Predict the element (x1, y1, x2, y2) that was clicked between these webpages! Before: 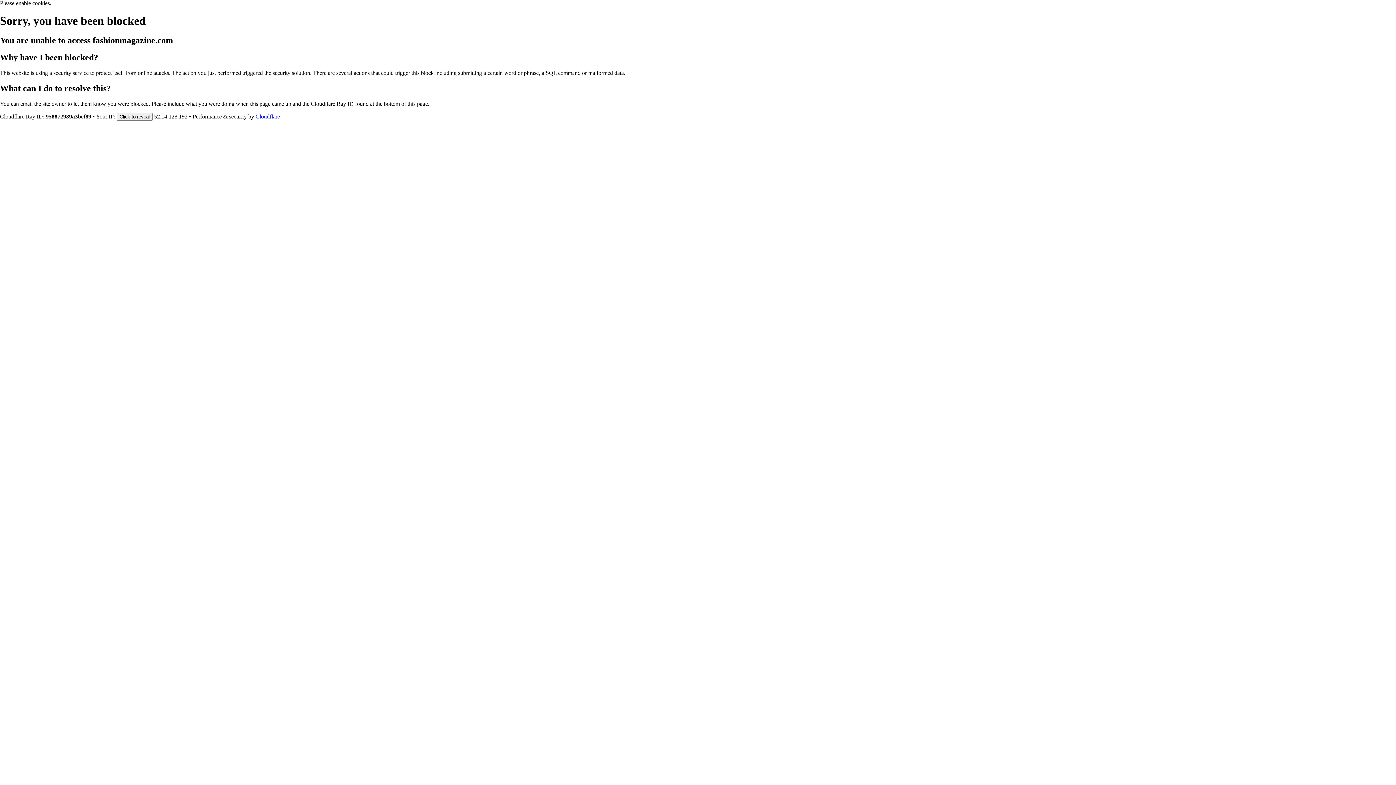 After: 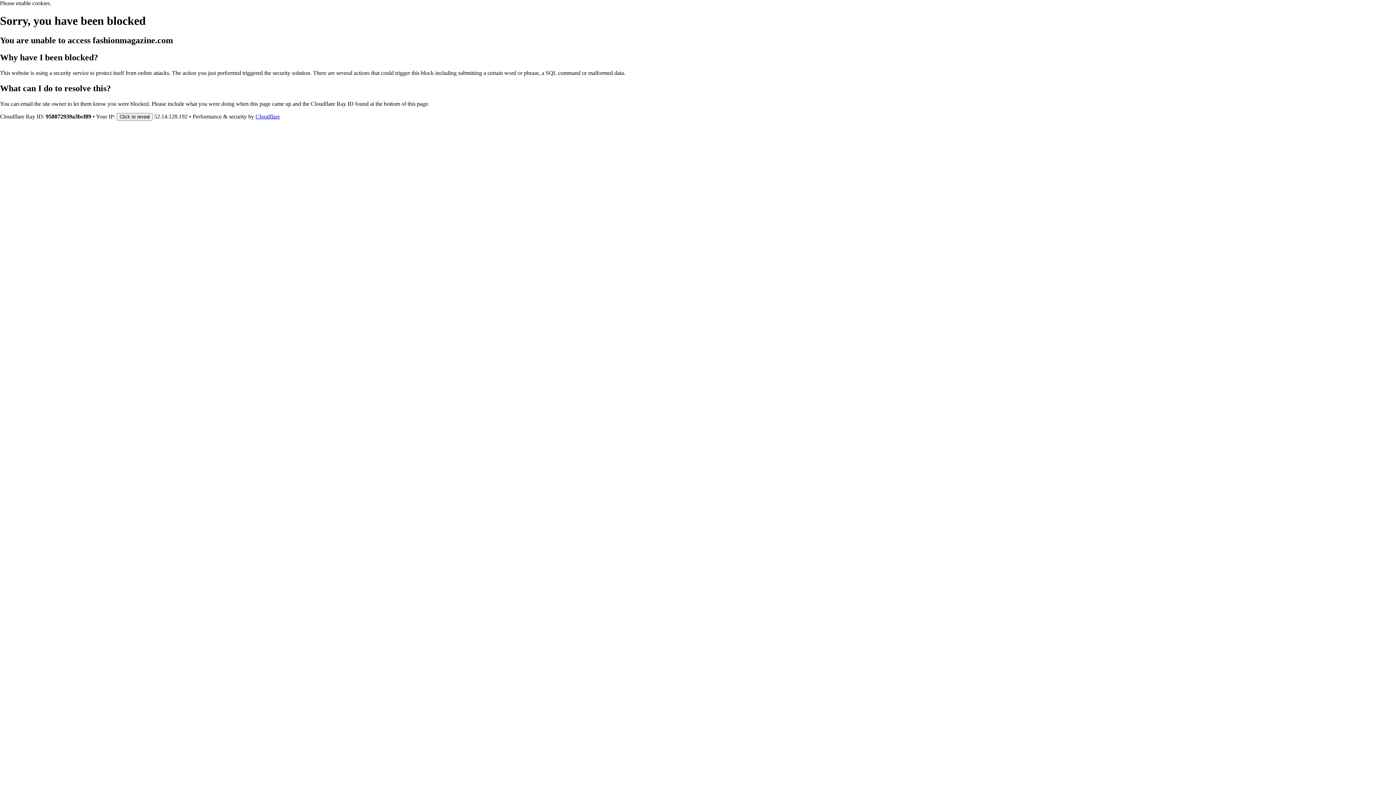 Action: label: Cloudflare bbox: (255, 113, 280, 119)